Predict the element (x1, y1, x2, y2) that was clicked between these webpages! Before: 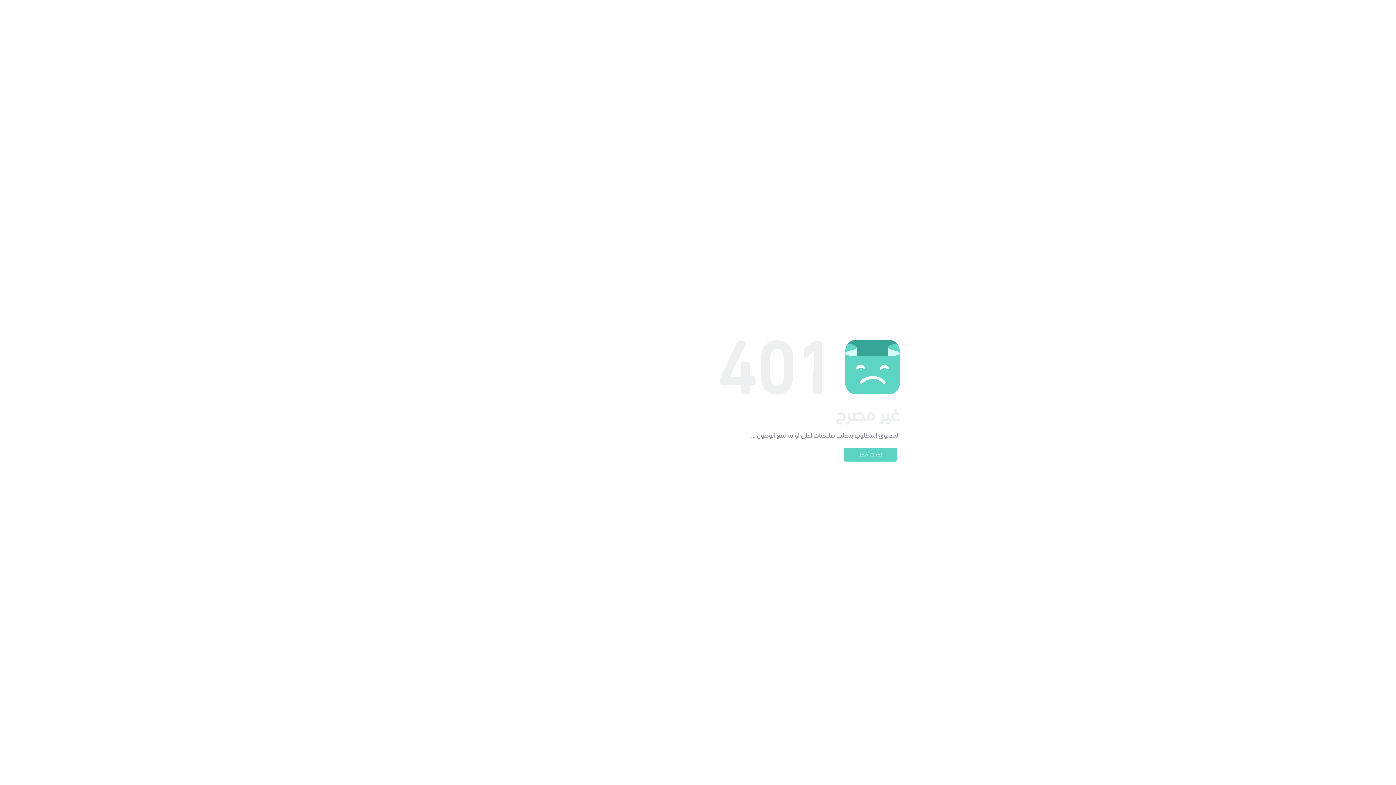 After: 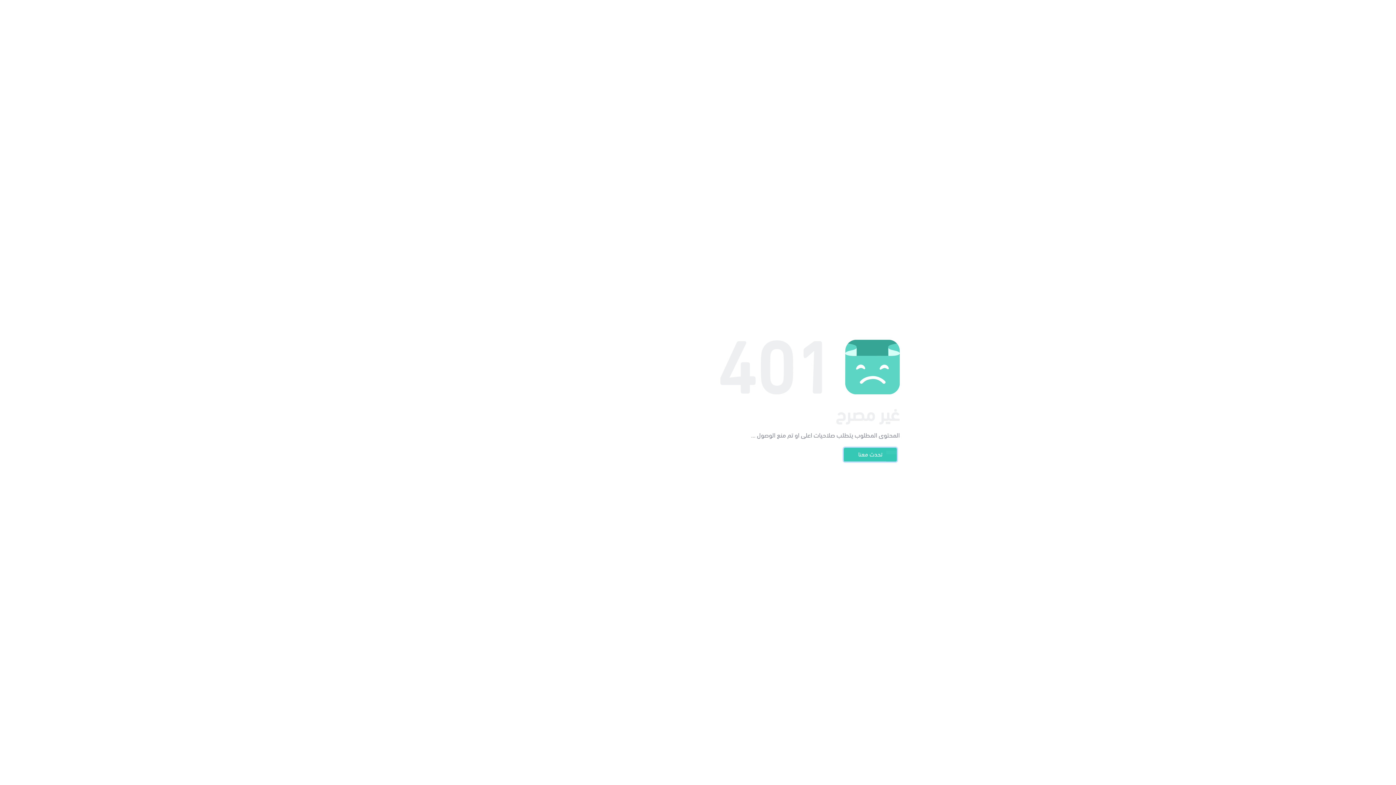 Action: bbox: (844, 448, 897, 461) label: تحدث معنا